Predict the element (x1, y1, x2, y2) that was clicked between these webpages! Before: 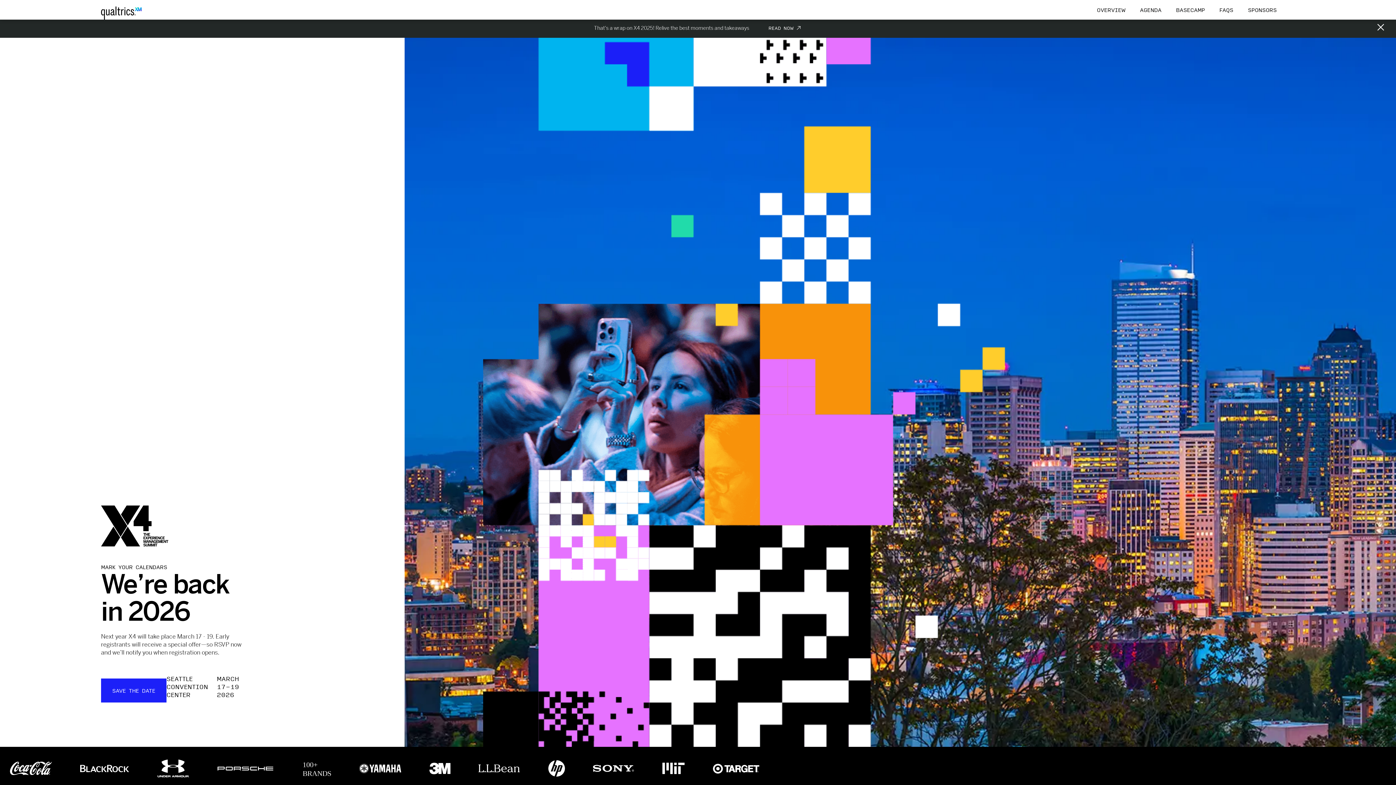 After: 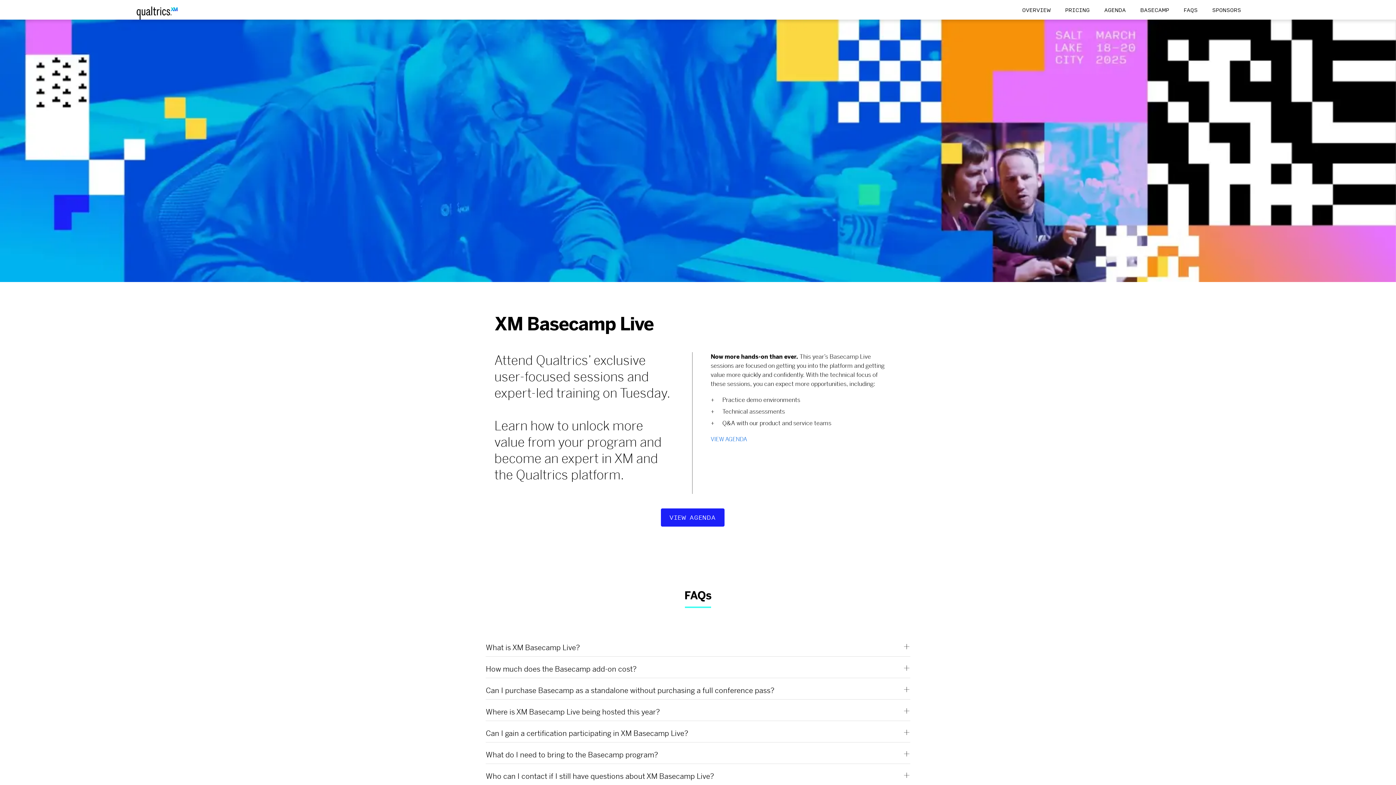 Action: label: BASECAMP bbox: (1176, 0, 1205, 20)